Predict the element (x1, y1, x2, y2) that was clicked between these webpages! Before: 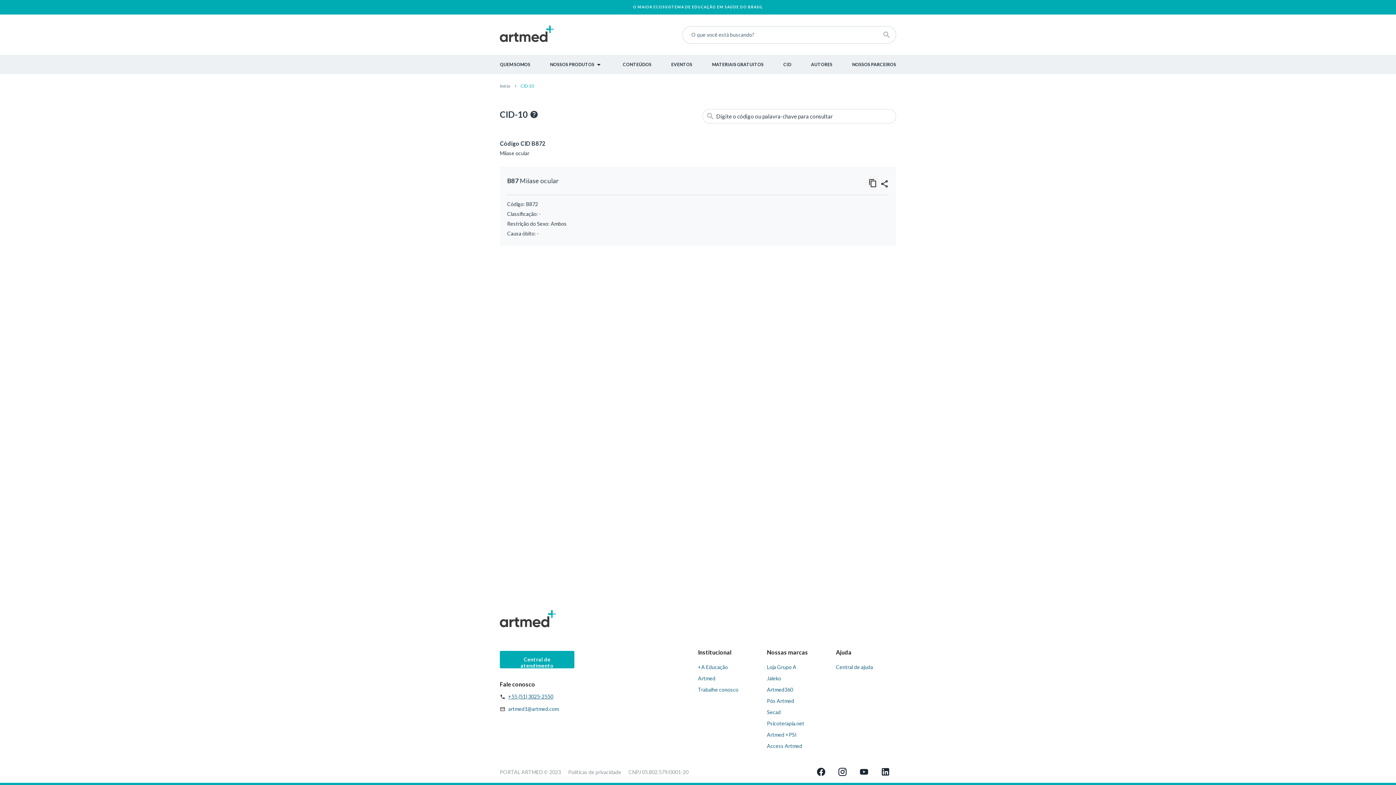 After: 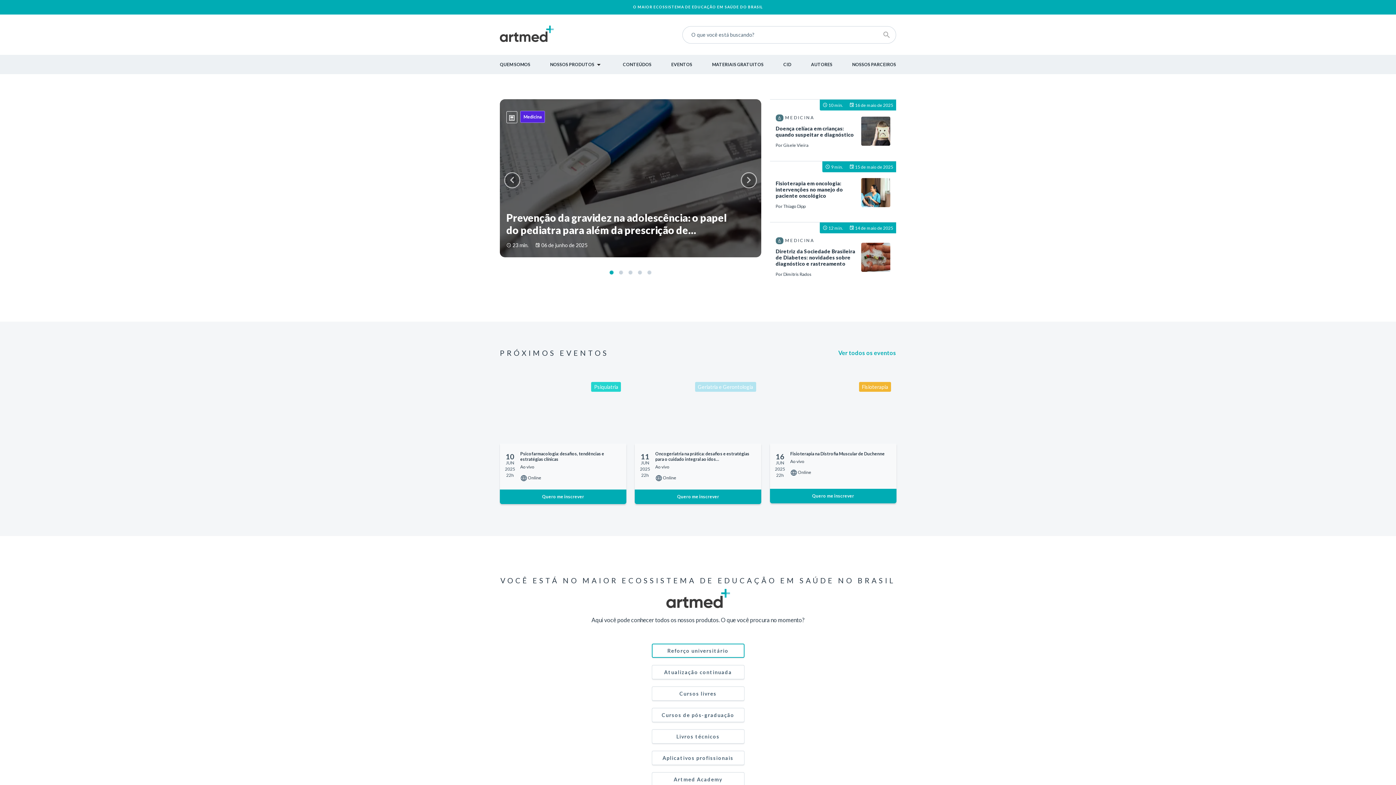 Action: bbox: (500, 25, 553, 44)